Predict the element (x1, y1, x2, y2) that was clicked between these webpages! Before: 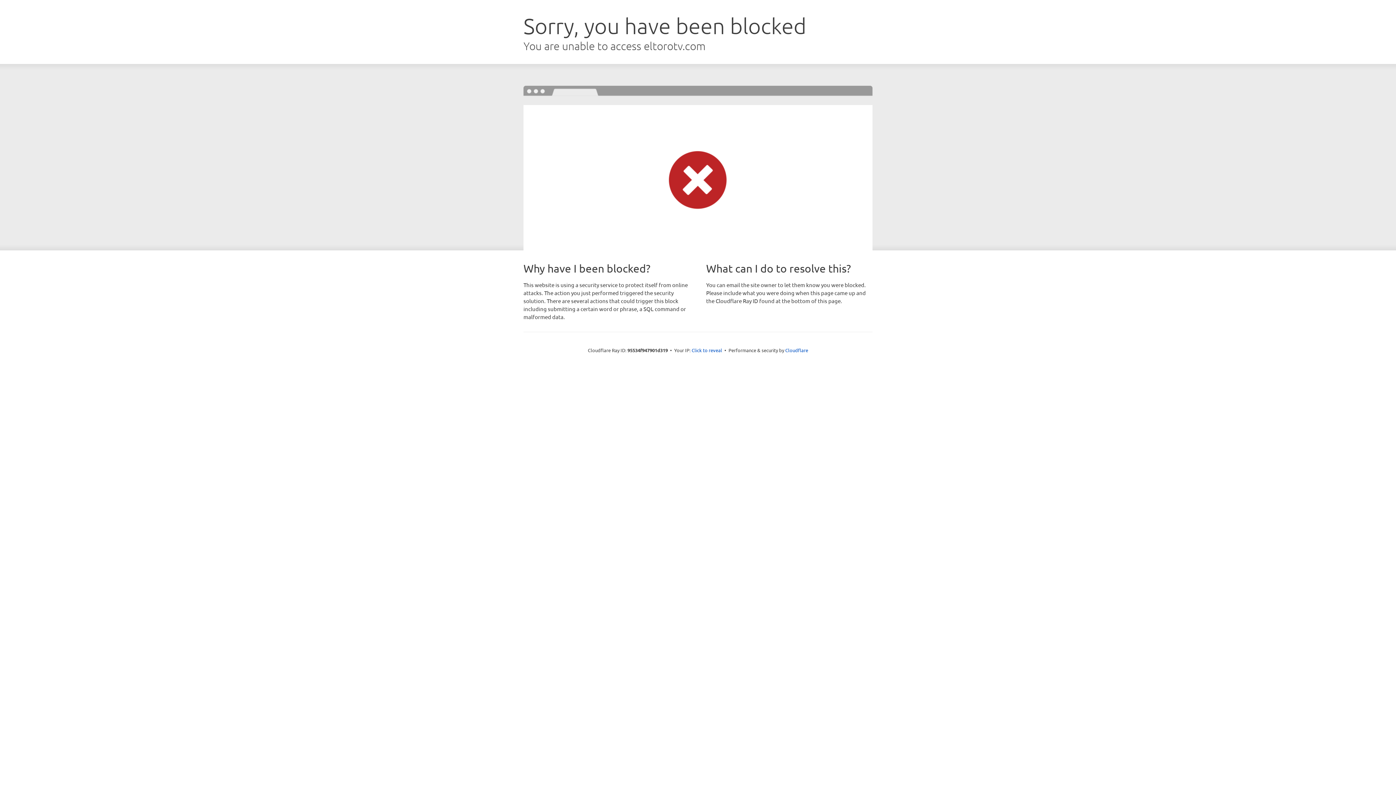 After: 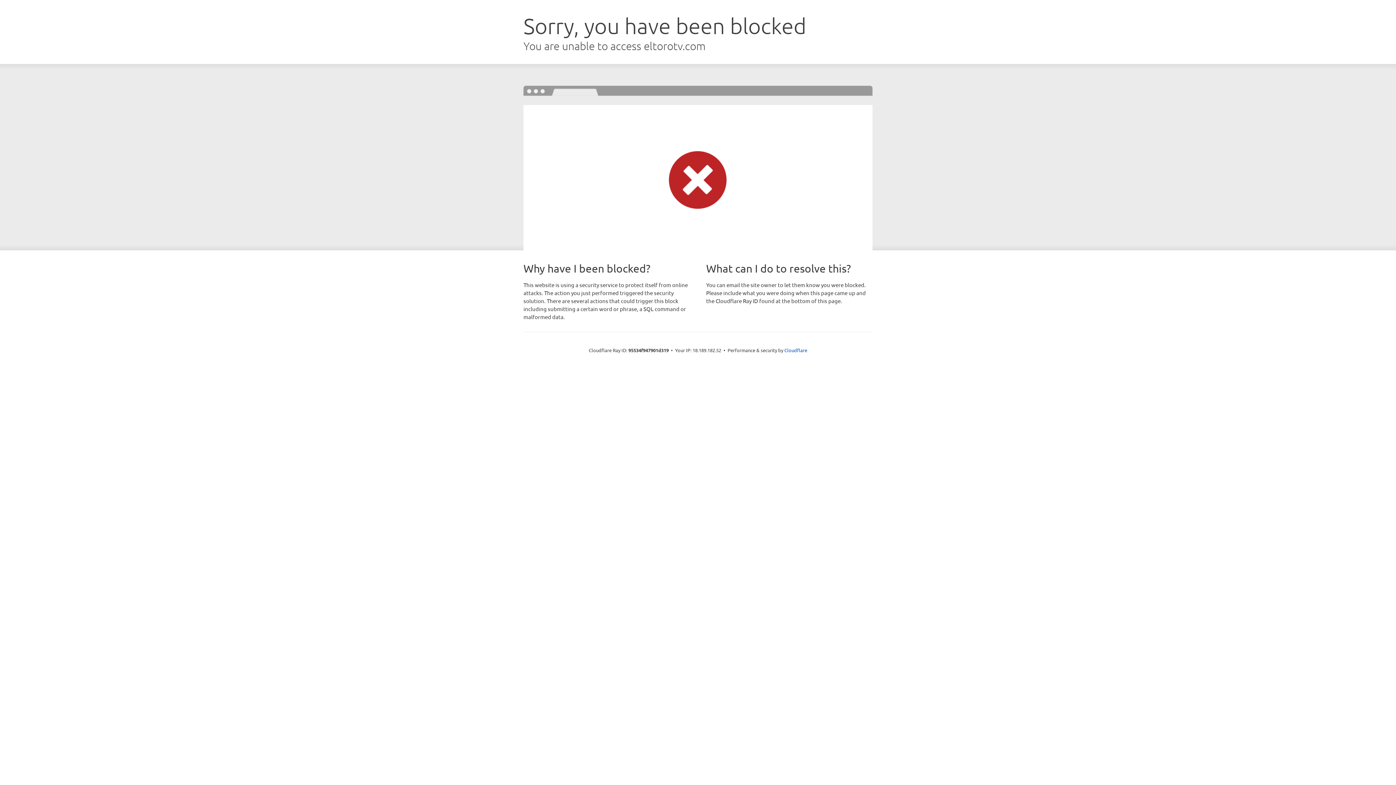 Action: label: Click to reveal bbox: (691, 346, 722, 353)